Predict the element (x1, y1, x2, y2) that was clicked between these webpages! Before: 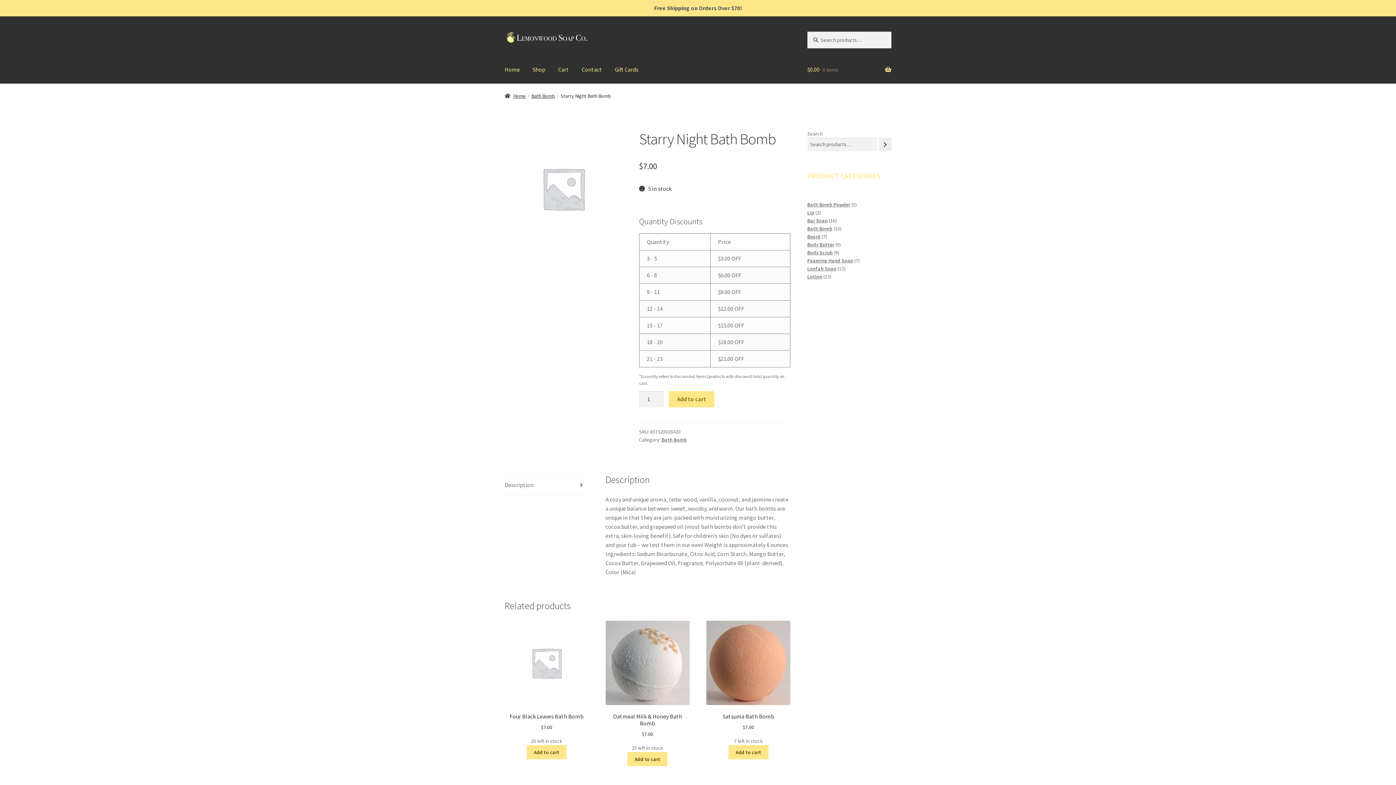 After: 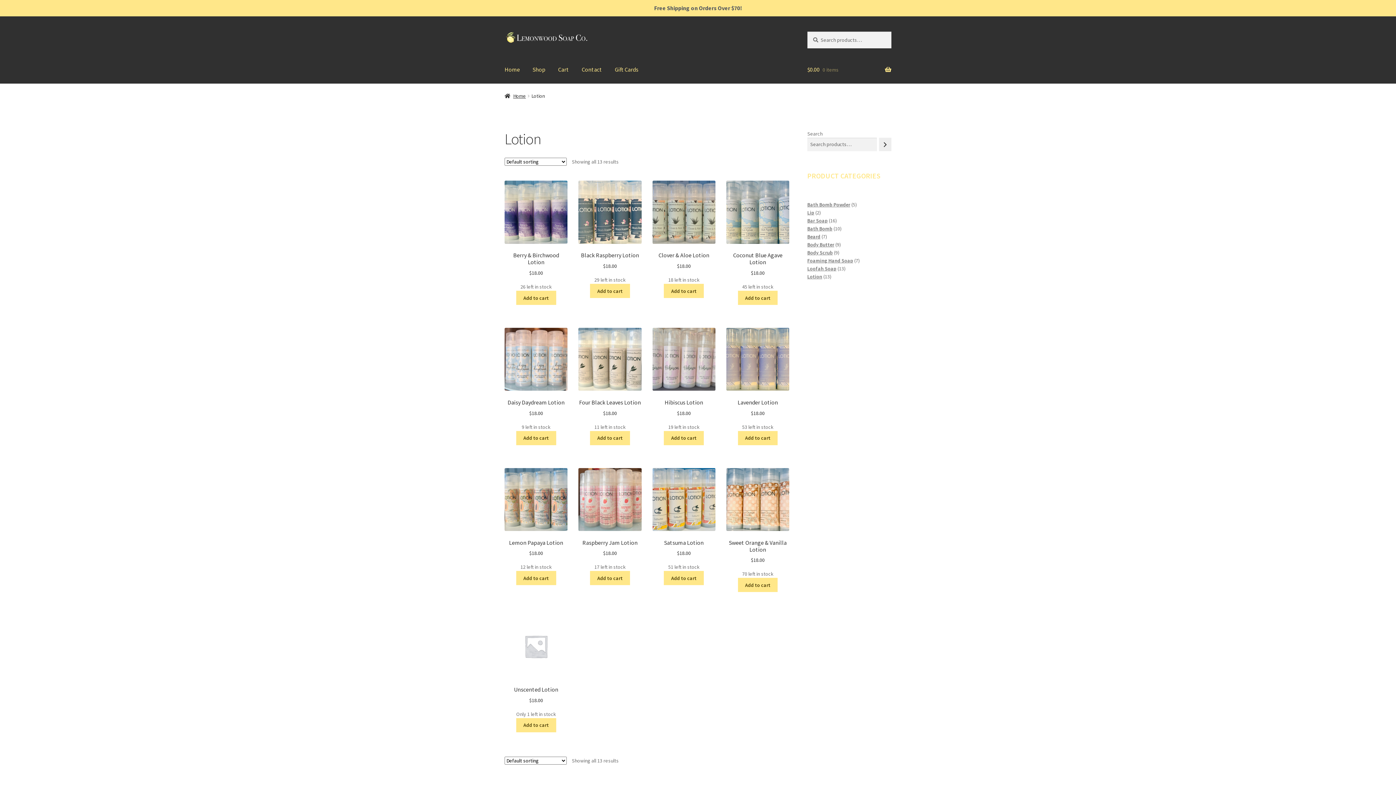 Action: label: Lotion bbox: (807, 273, 822, 279)